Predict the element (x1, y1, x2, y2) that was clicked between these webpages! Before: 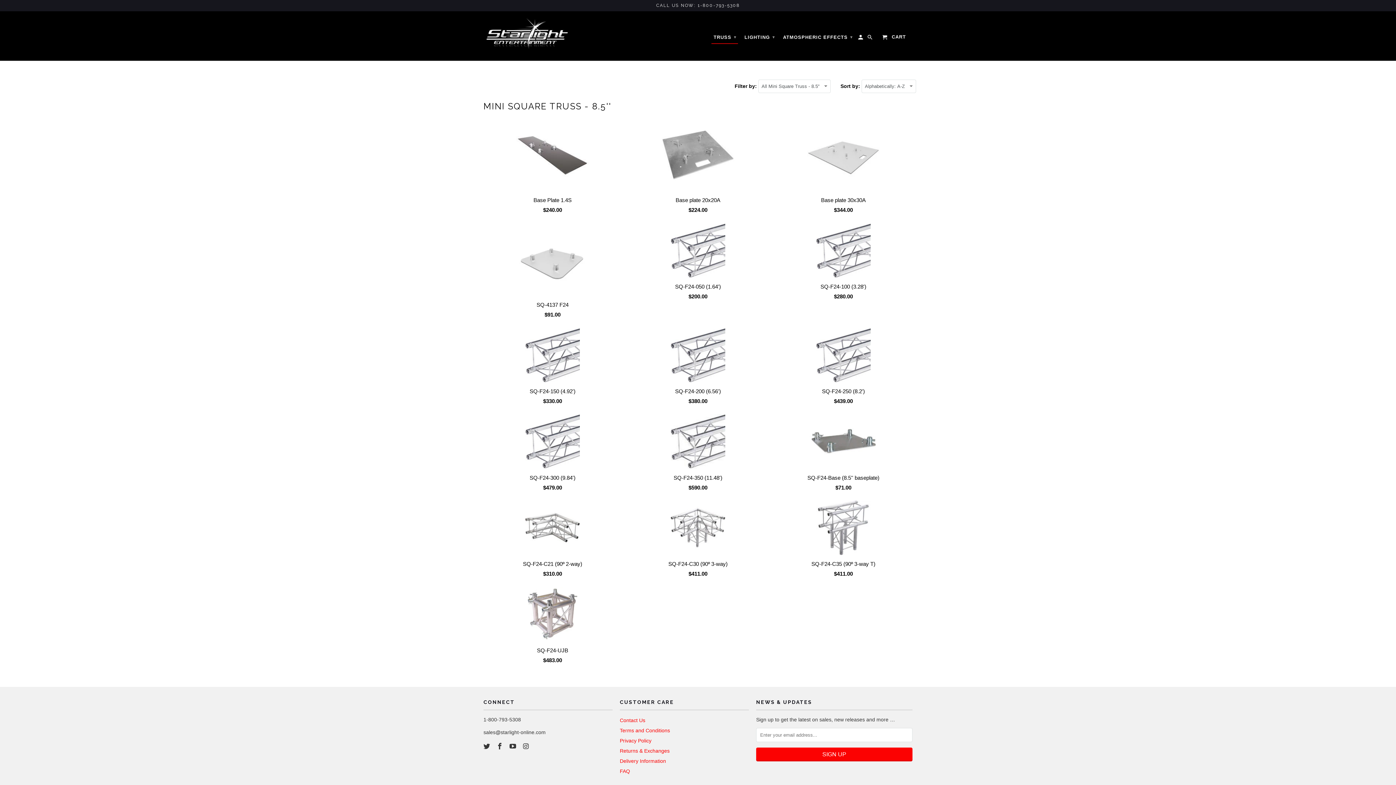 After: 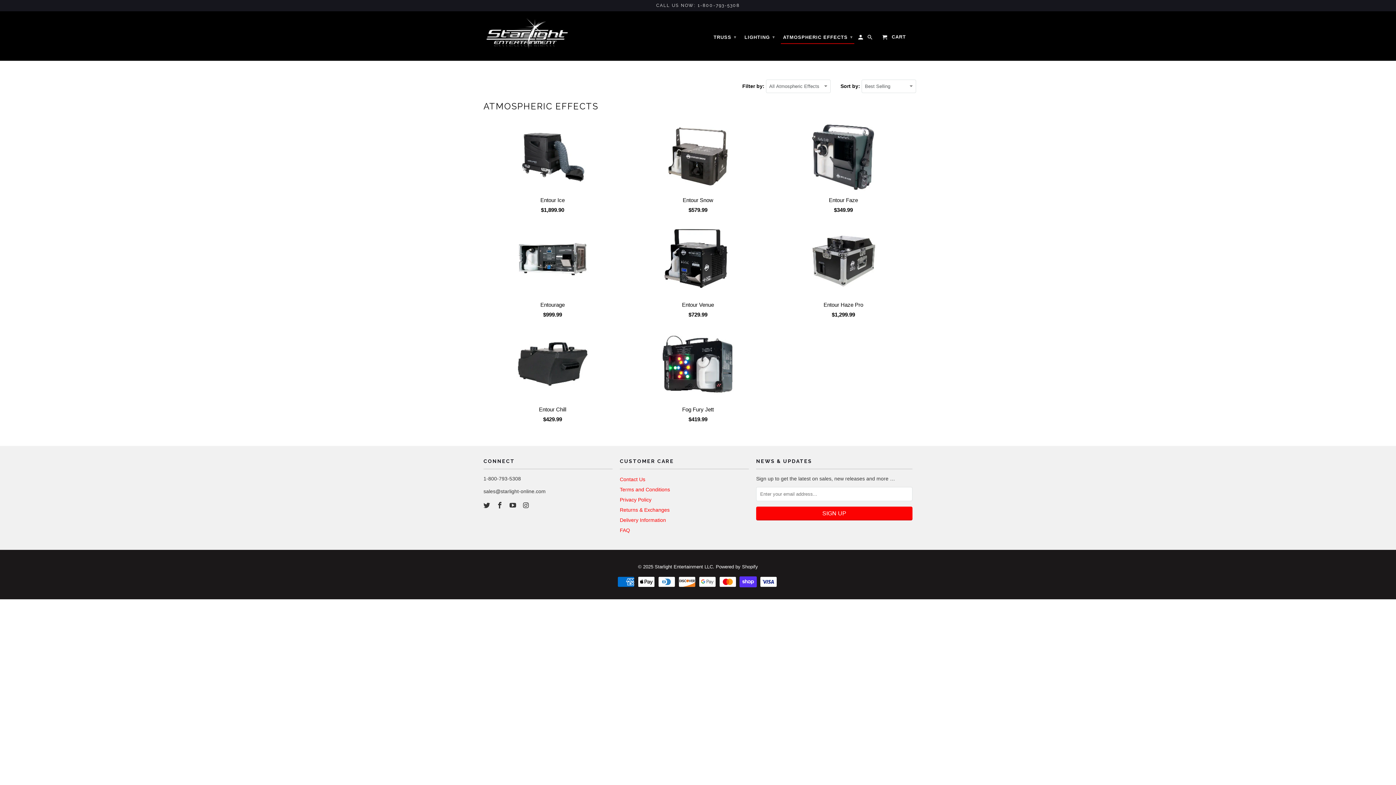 Action: label: ATMOSPHERIC EFFECTS ▾ bbox: (780, 30, 854, 43)